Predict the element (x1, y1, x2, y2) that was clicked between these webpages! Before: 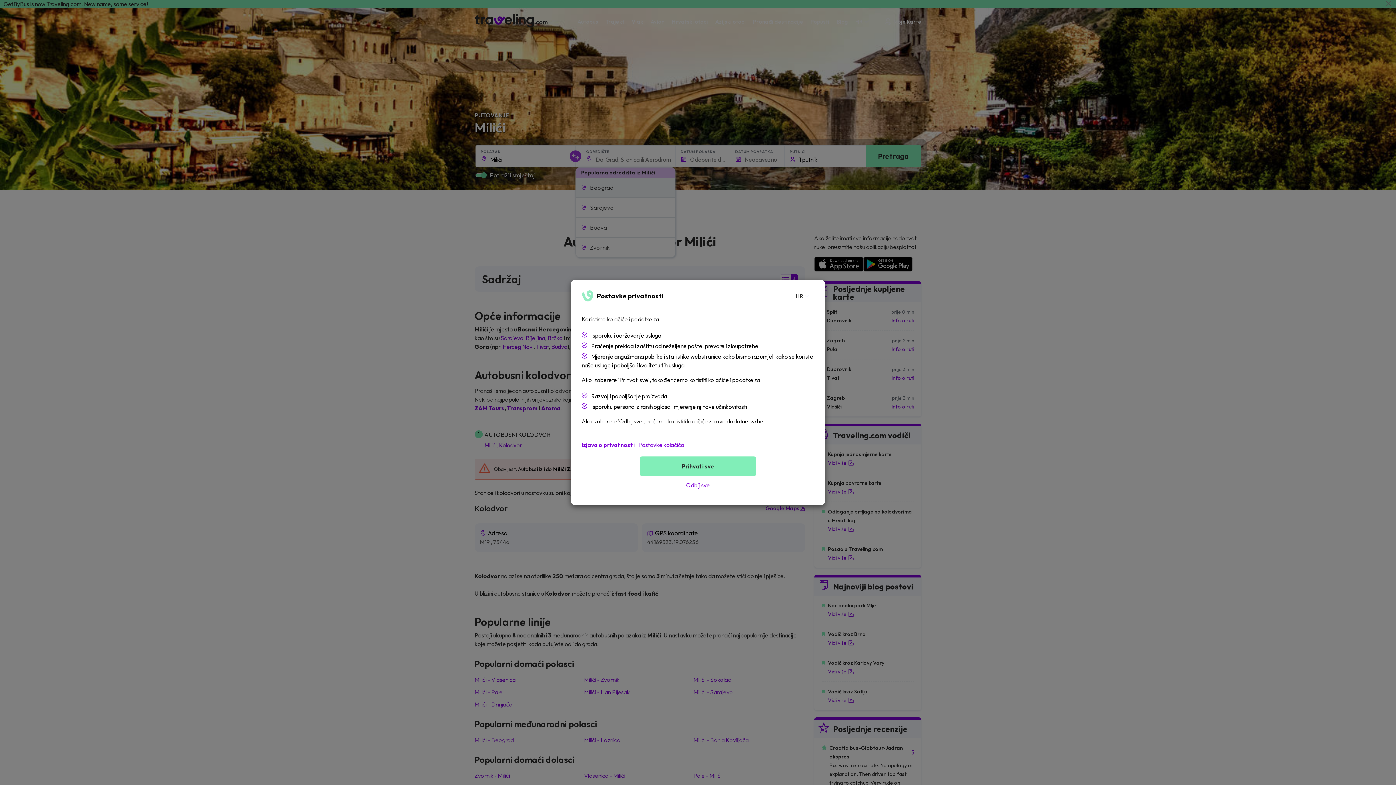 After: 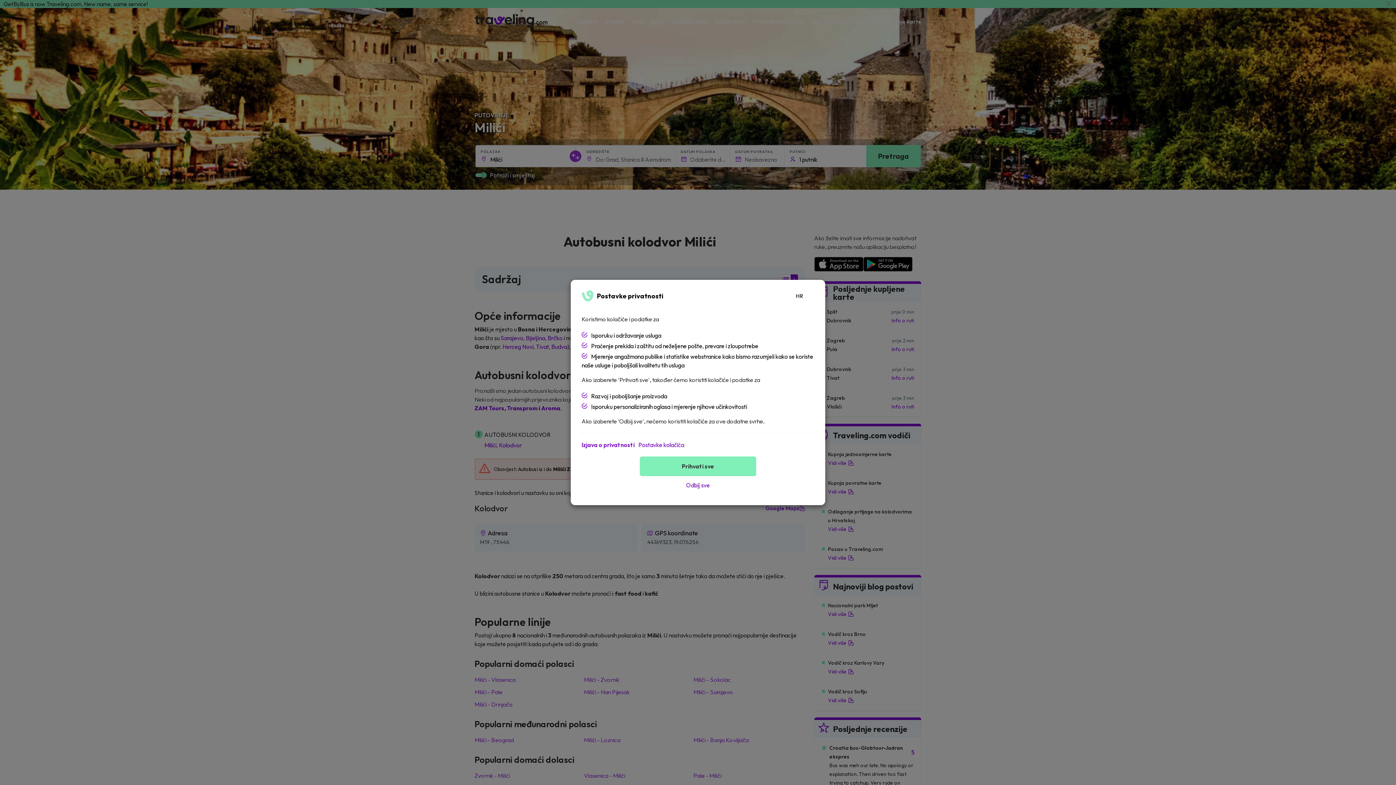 Action: bbox: (581, 440, 634, 449) label: Izjava o privatnosti